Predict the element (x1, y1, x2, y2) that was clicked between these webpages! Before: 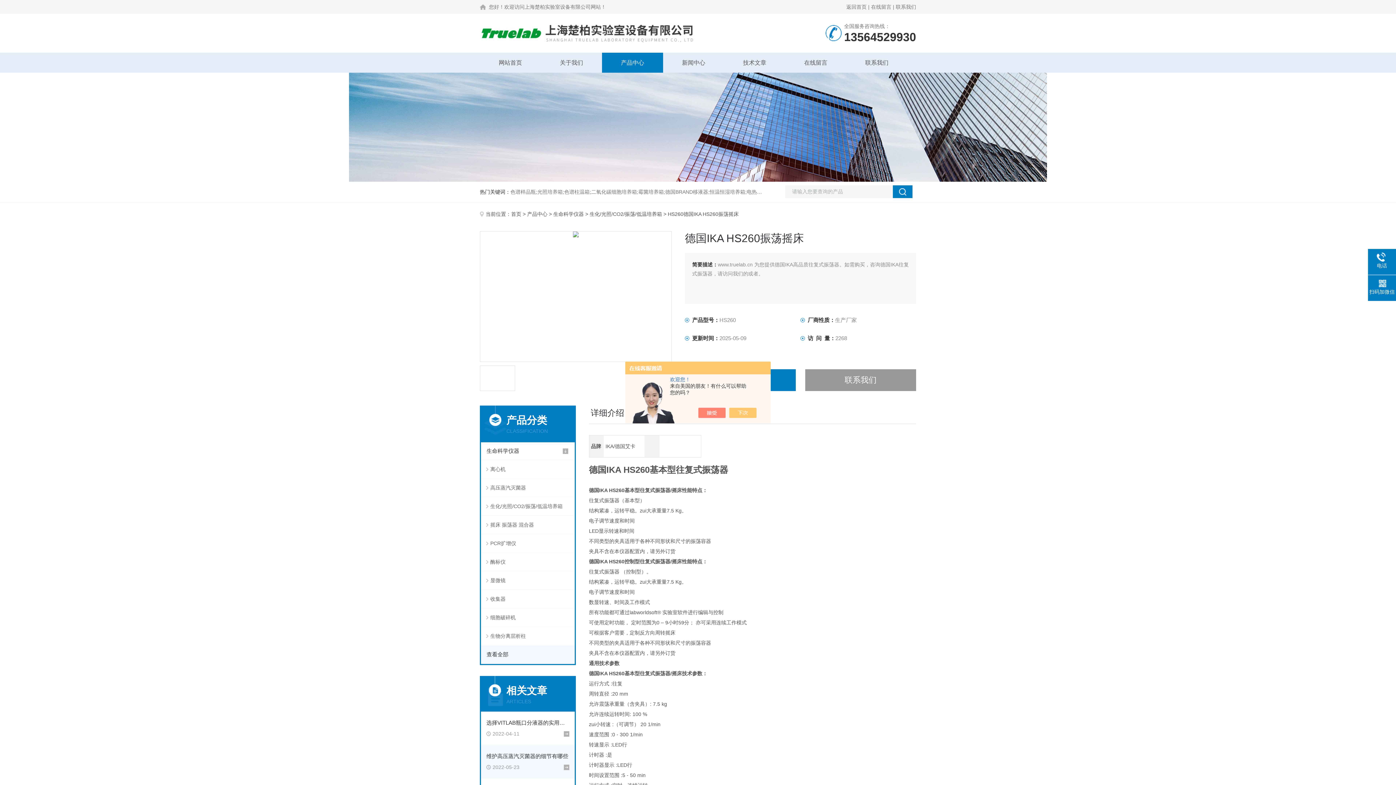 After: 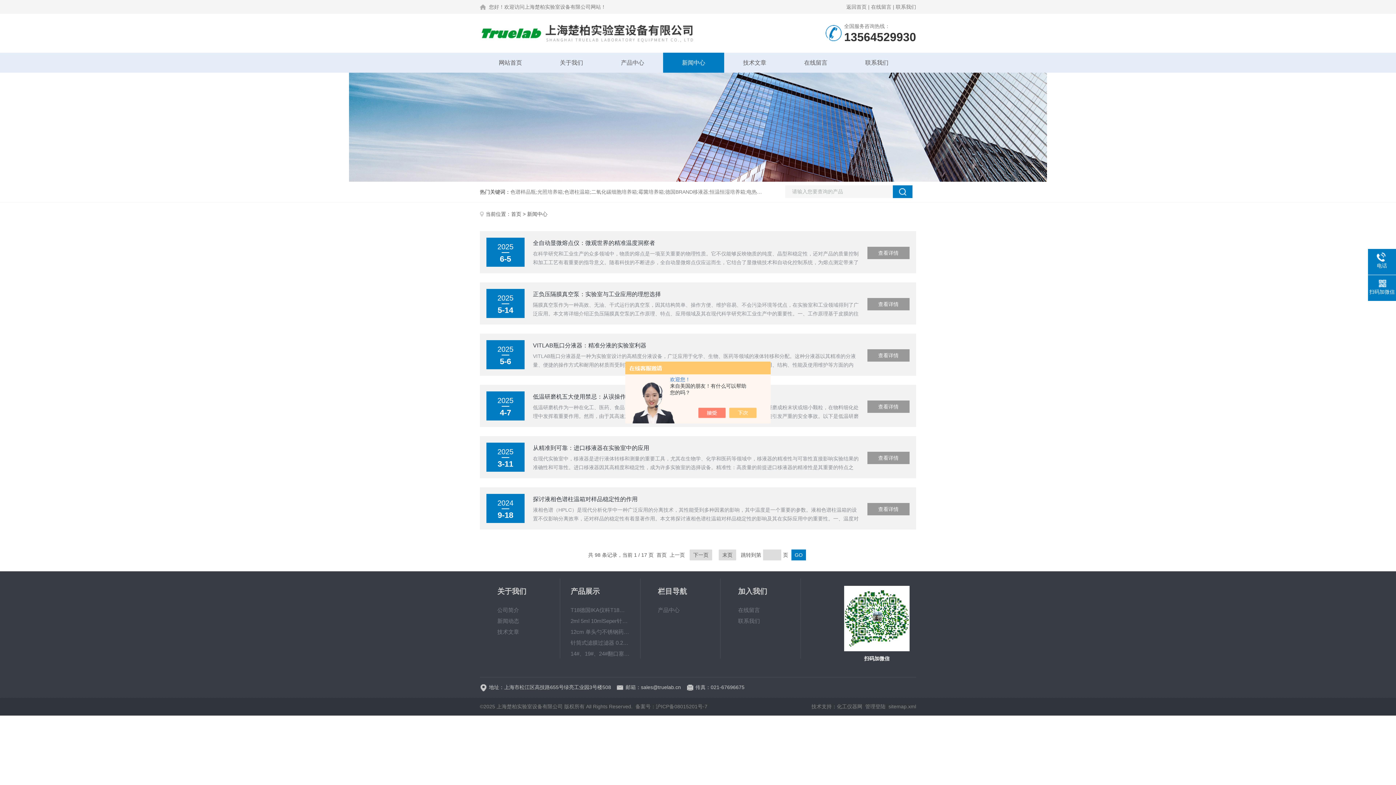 Action: label: 新闻中心 bbox: (663, 52, 724, 72)